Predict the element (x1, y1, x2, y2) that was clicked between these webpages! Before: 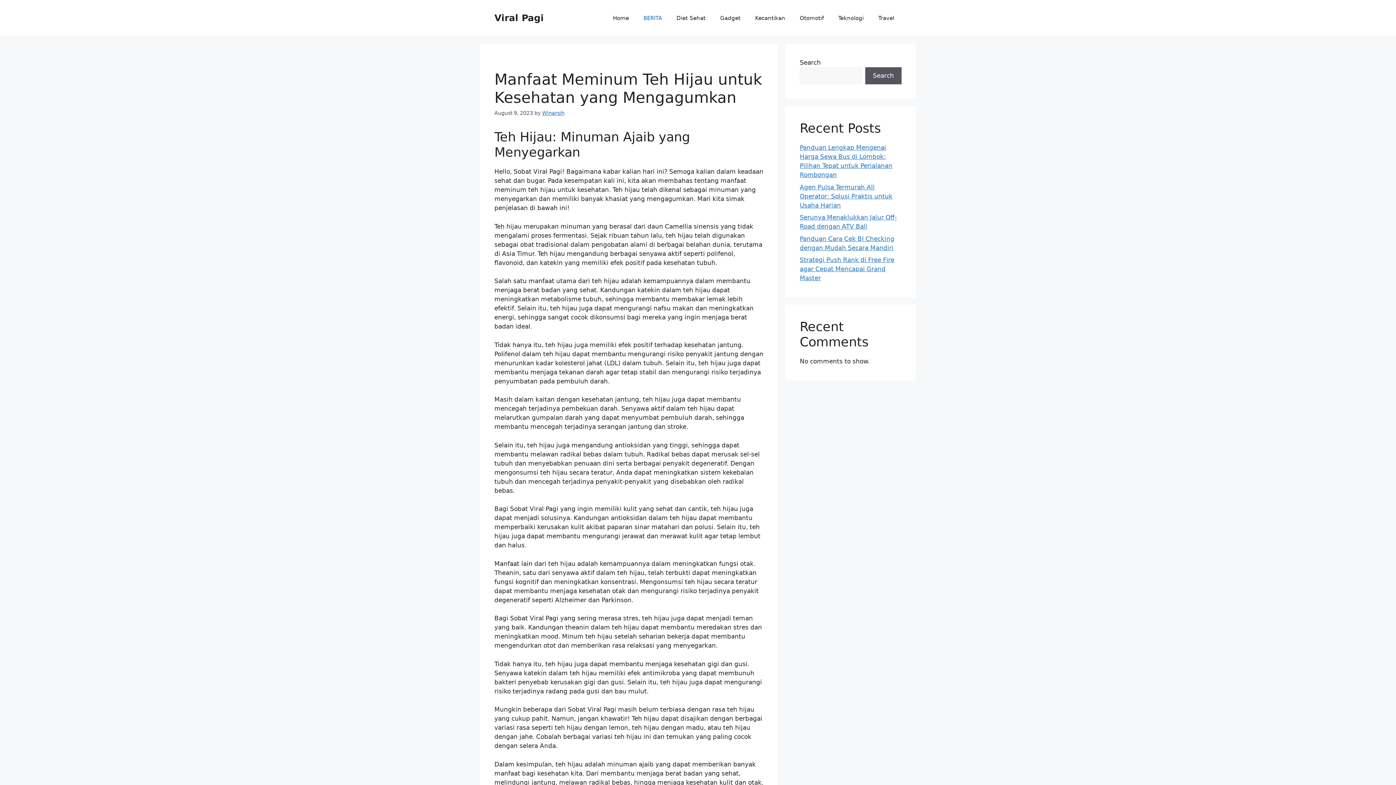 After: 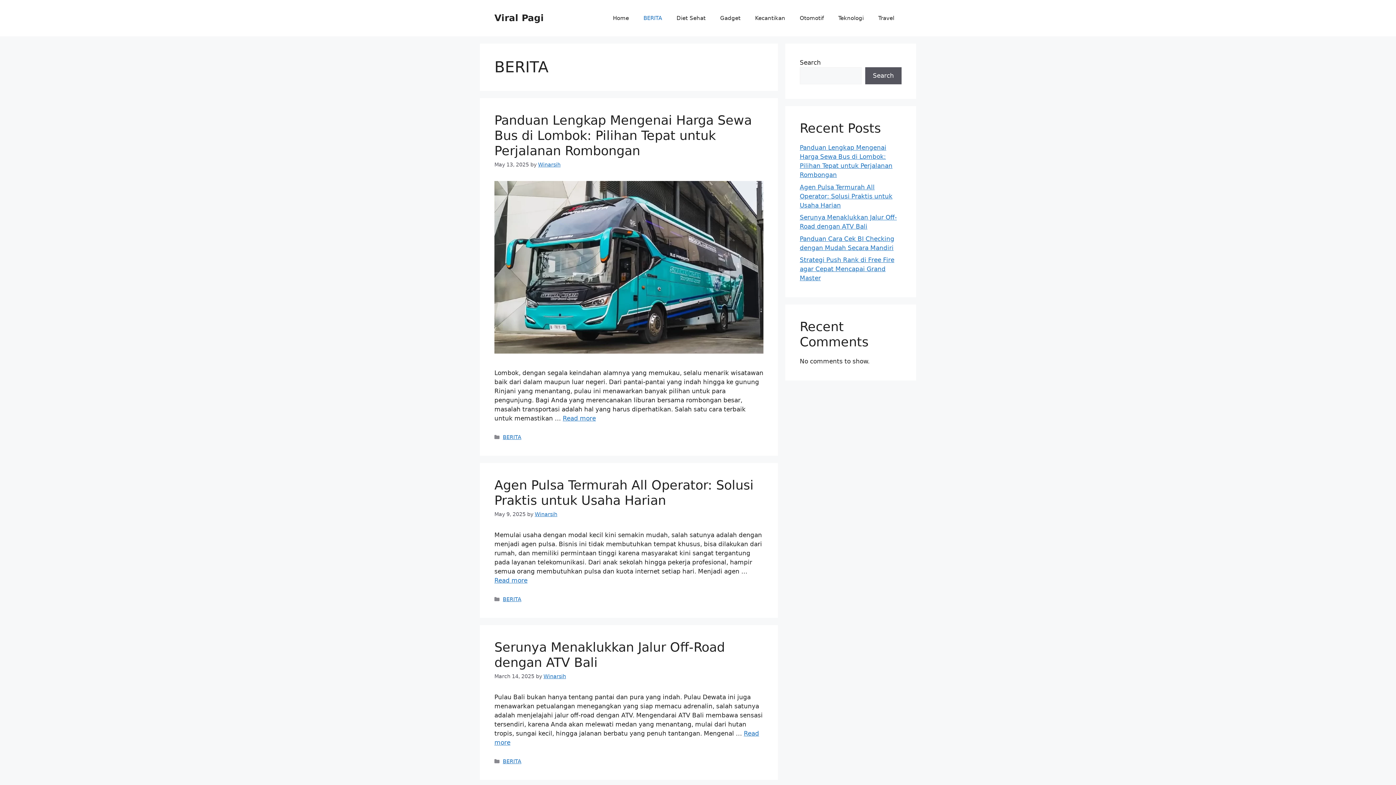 Action: label: BERITA bbox: (636, 7, 669, 29)